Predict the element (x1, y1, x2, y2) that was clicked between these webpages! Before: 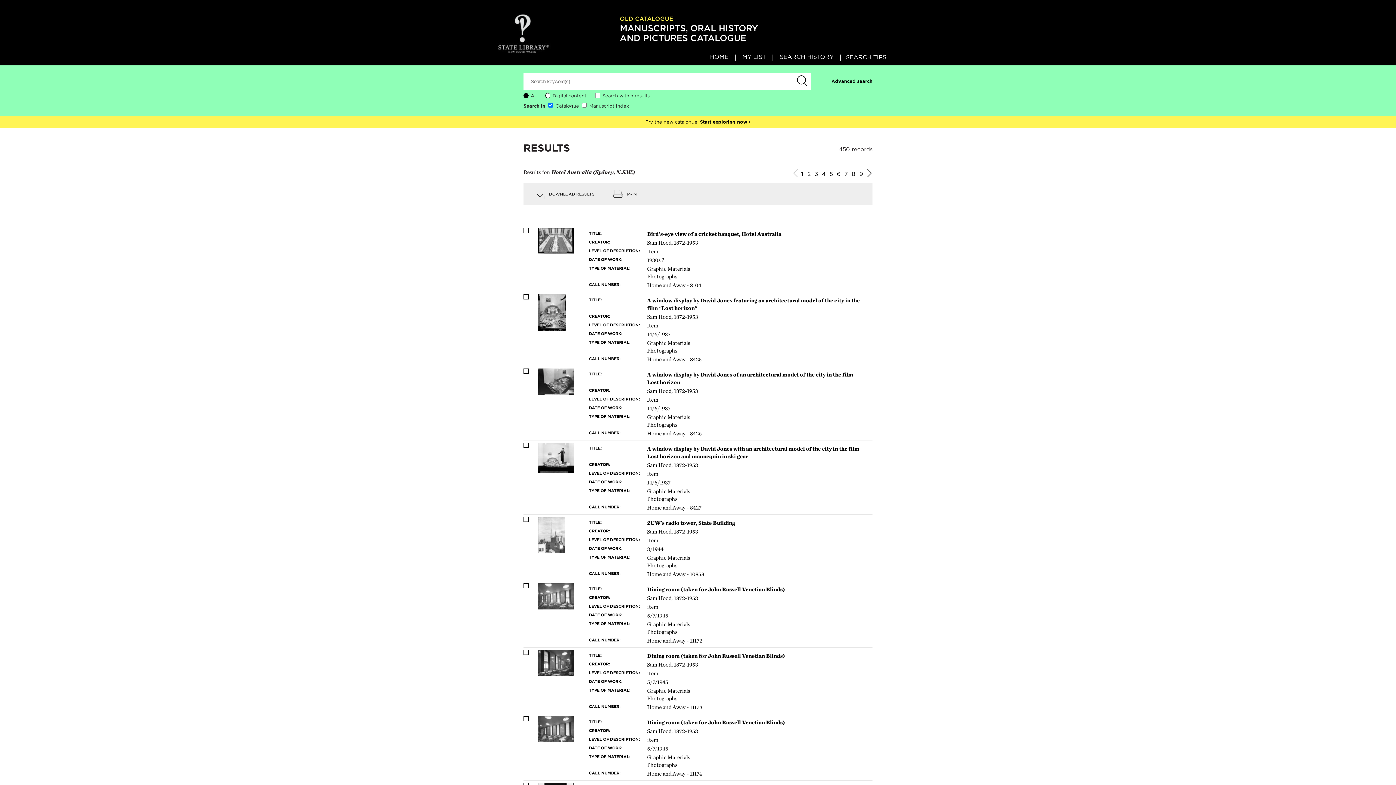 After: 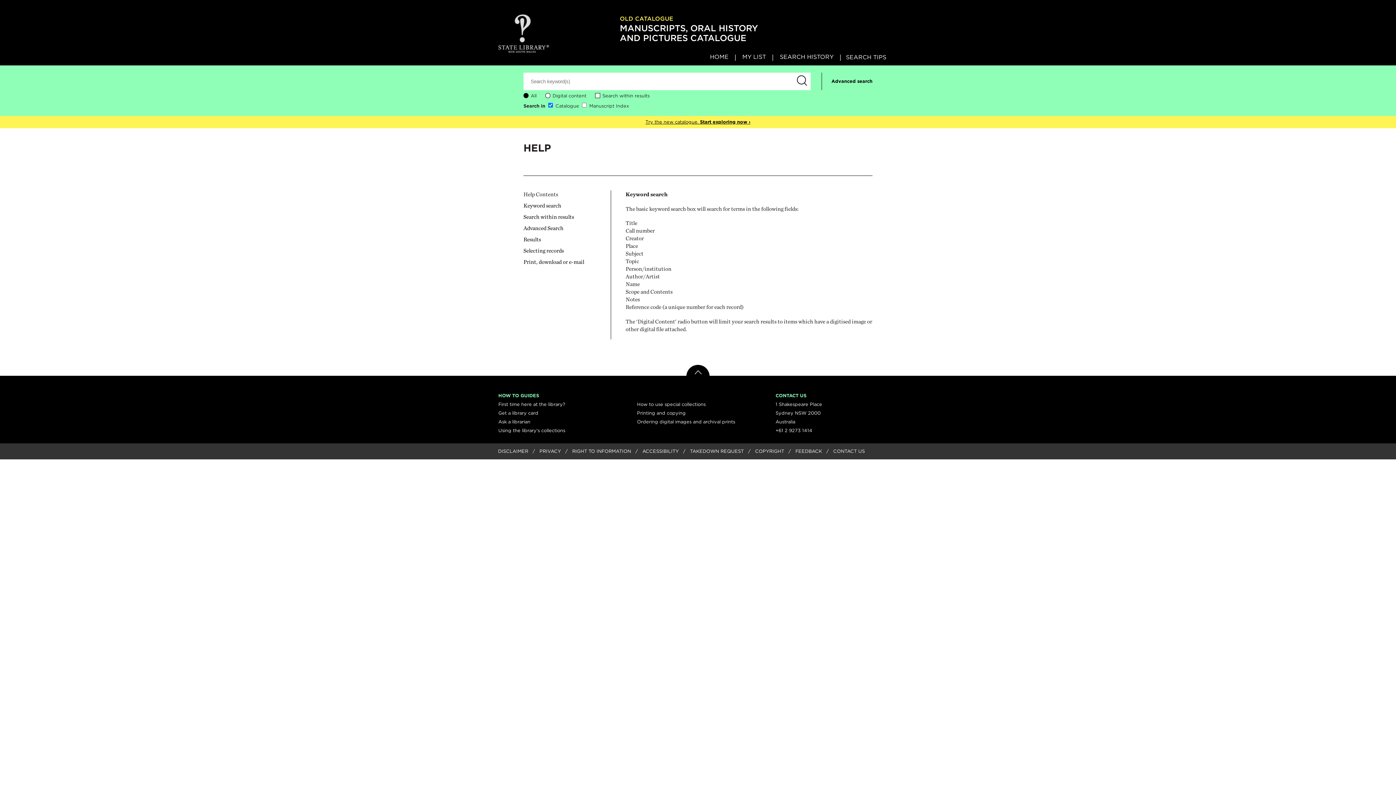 Action: bbox: (846, 54, 887, 61)